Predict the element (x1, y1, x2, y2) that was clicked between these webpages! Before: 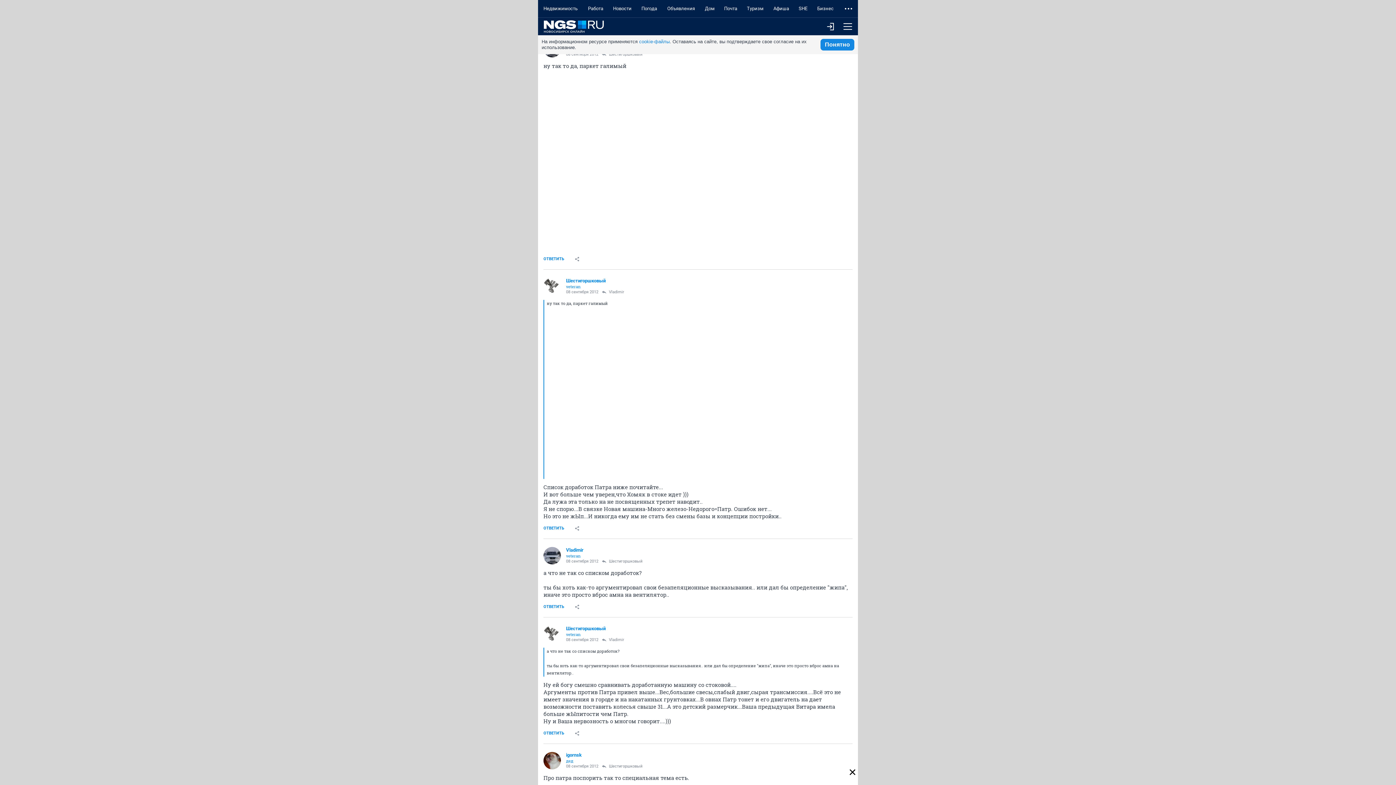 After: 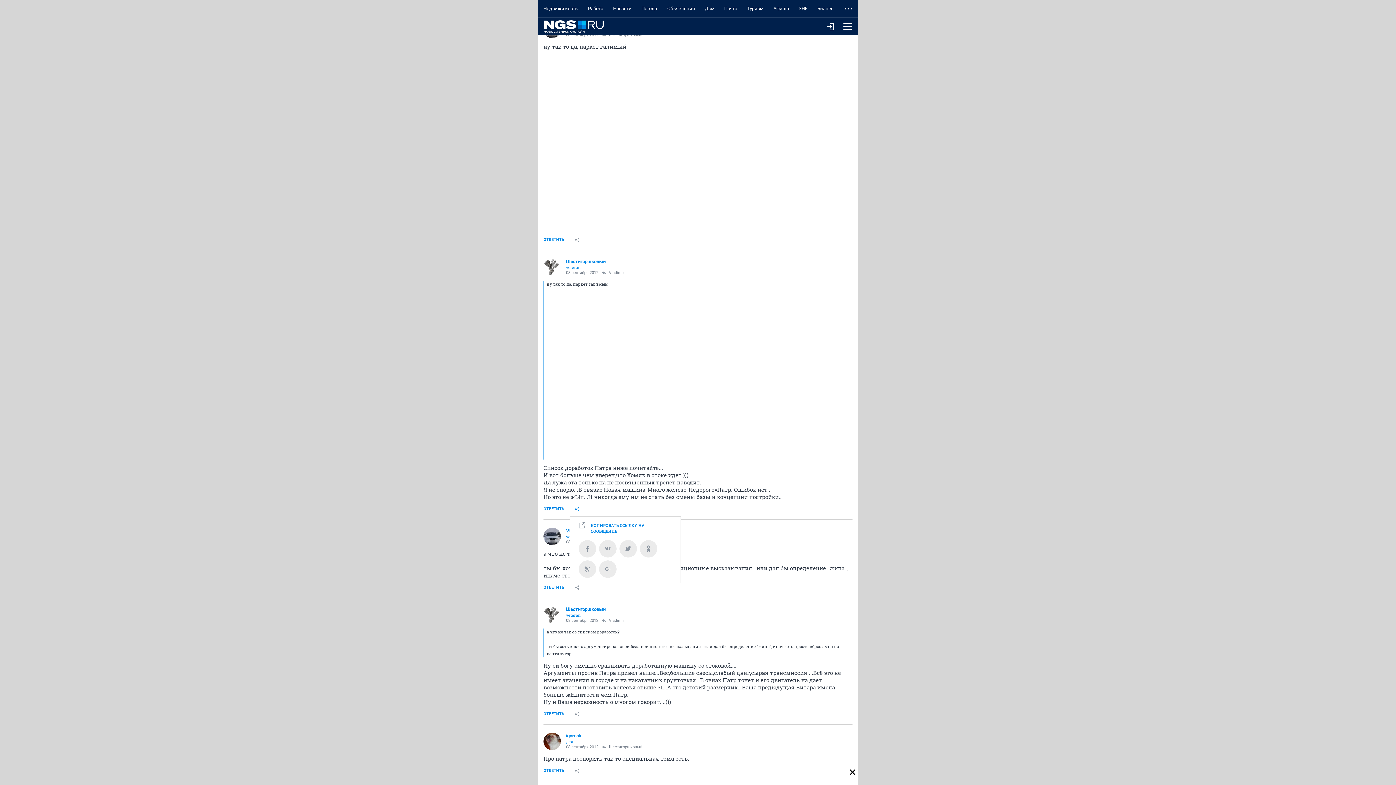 Action: bbox: (569, 521, 584, 536)